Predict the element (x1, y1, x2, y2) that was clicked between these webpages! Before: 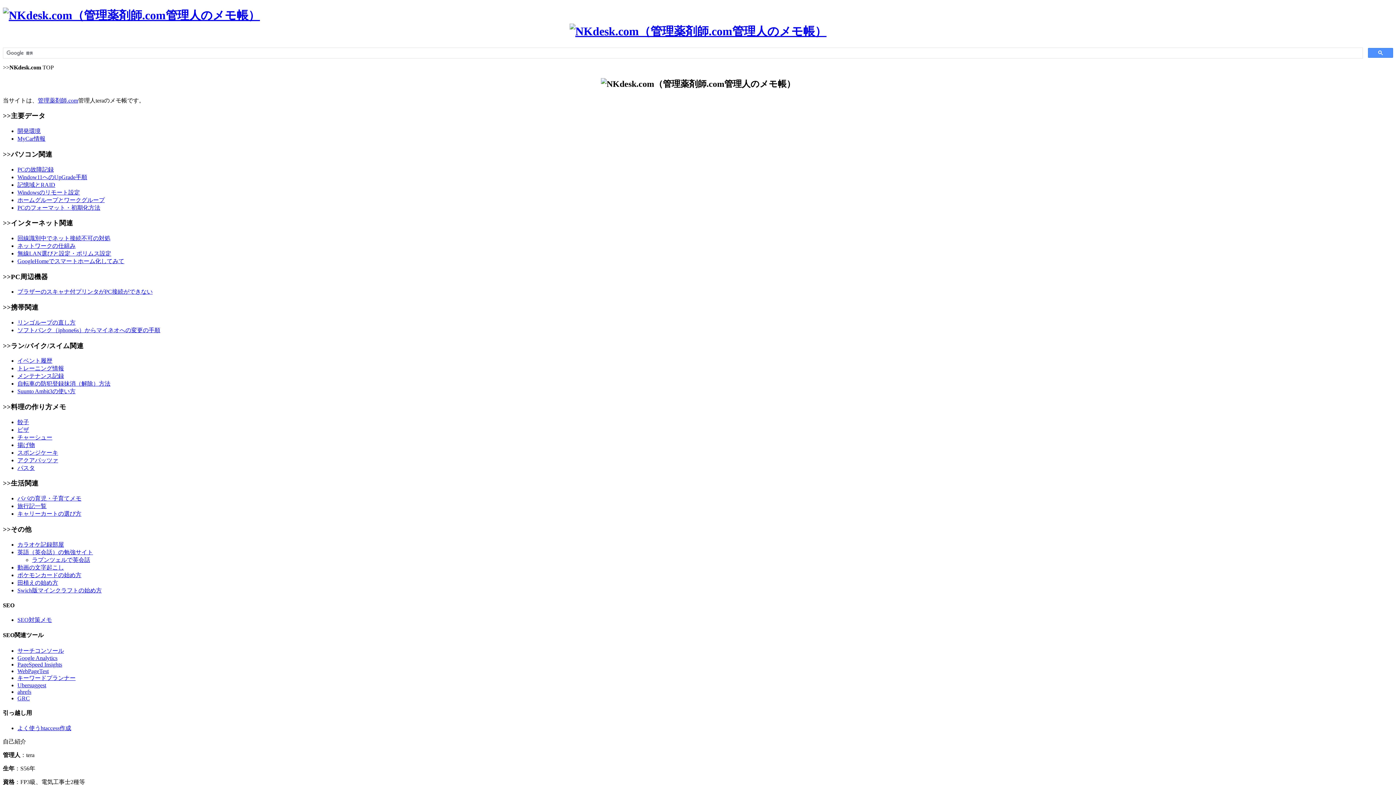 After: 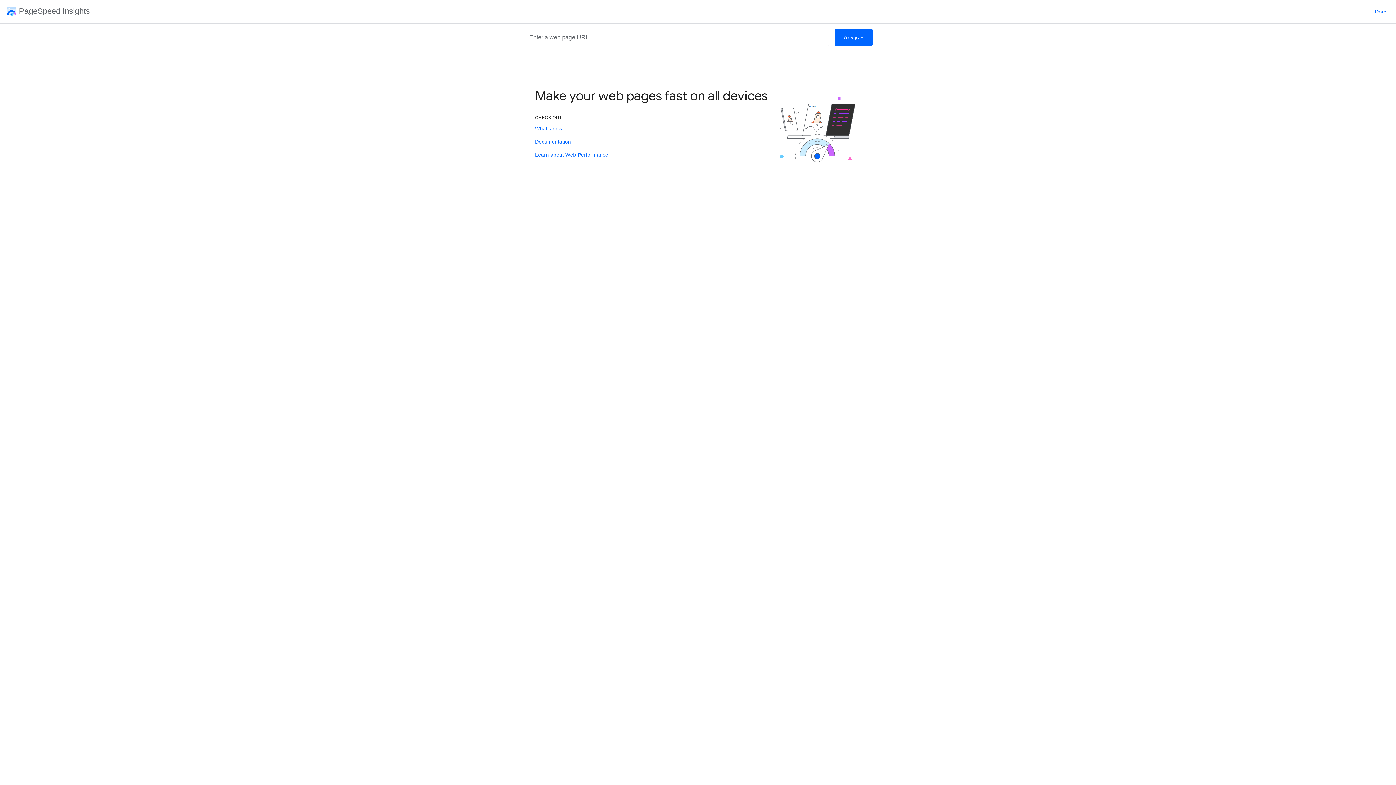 Action: bbox: (17, 661, 62, 667) label: PageSpeed Insights